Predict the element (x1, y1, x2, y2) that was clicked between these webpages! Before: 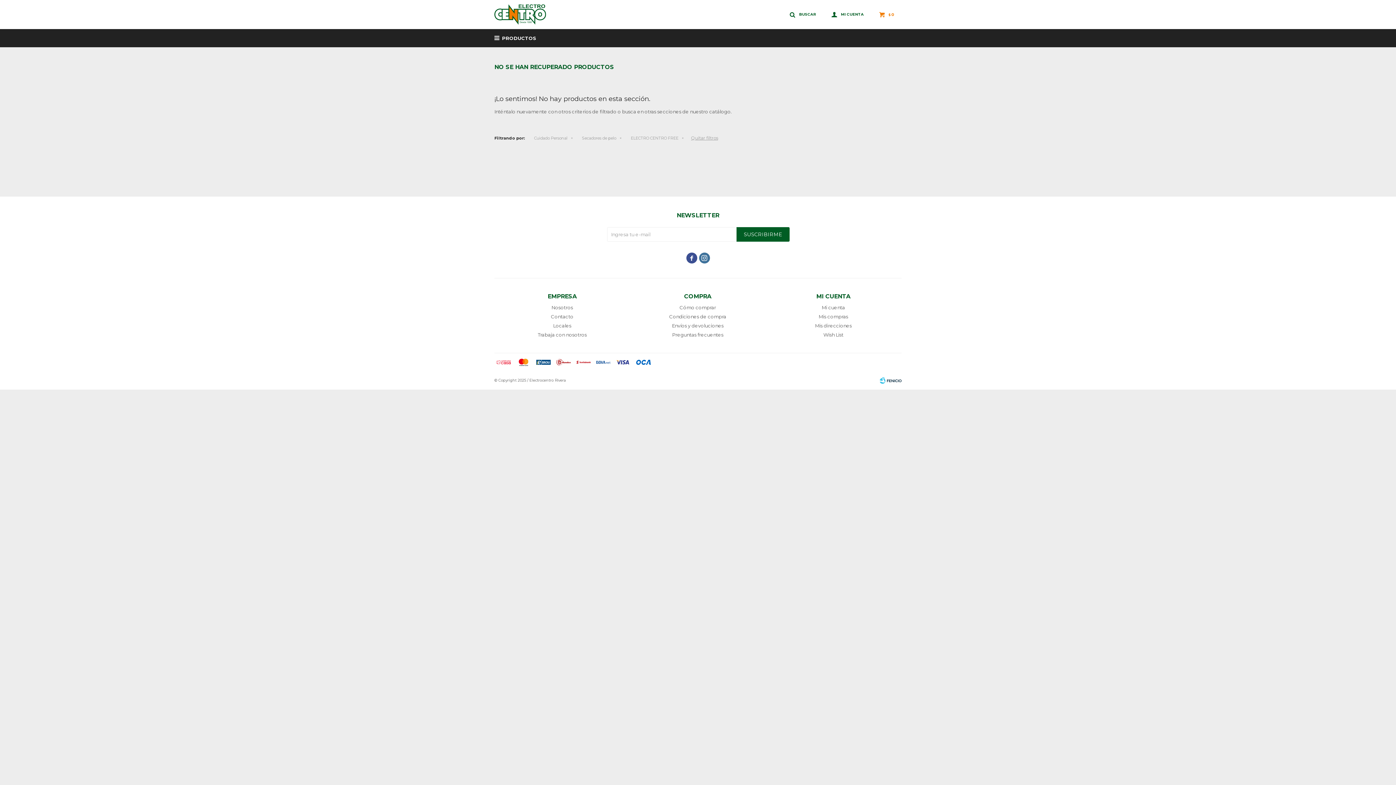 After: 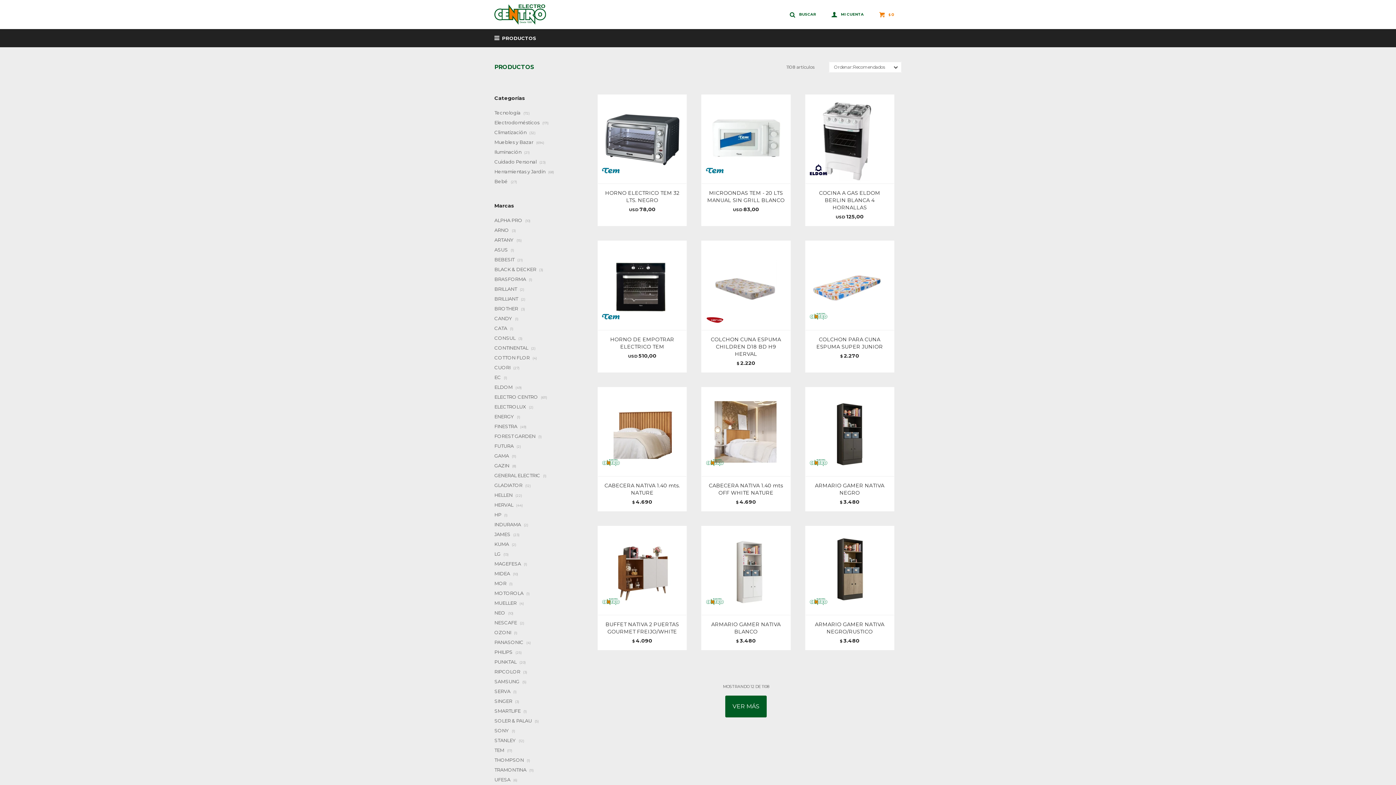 Action: bbox: (494, 29, 536, 47) label: PRODUCTOS